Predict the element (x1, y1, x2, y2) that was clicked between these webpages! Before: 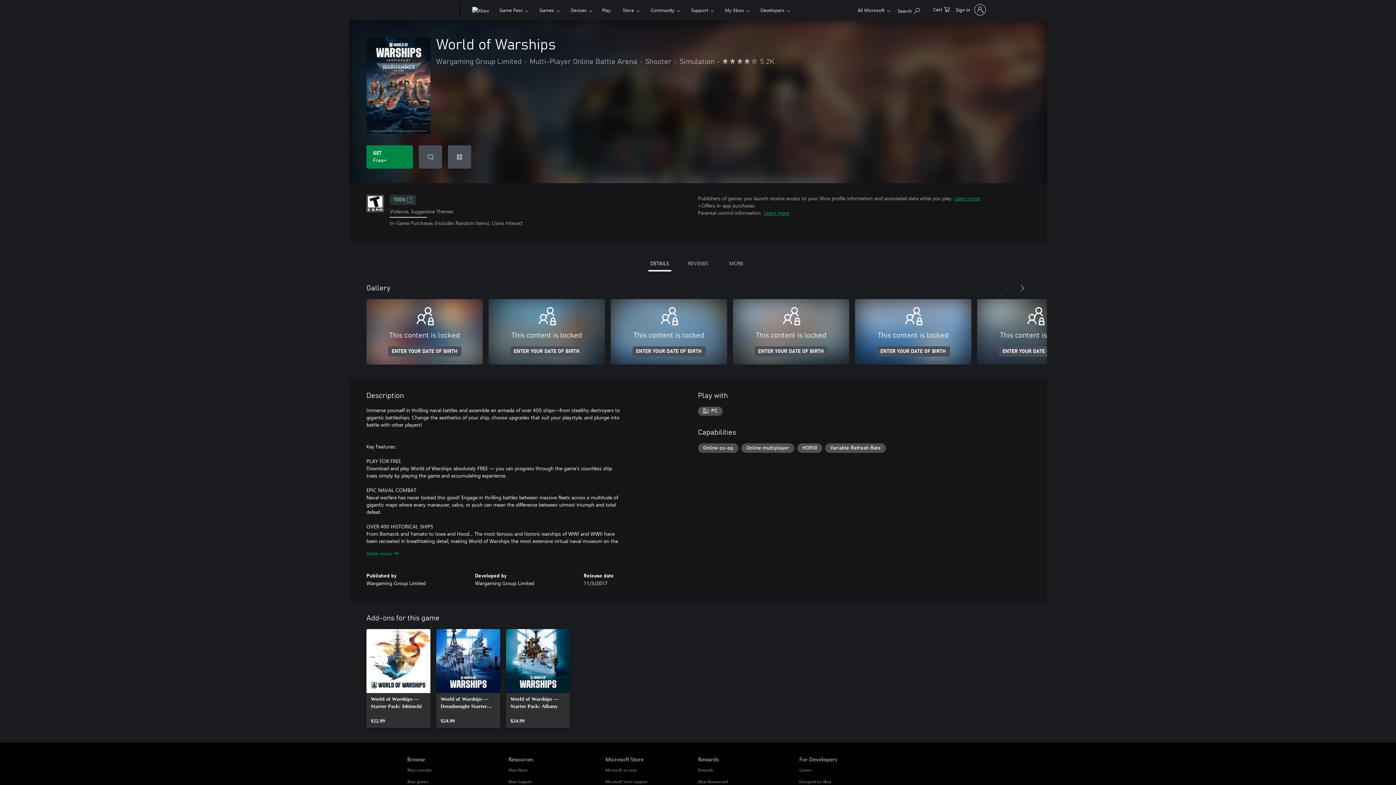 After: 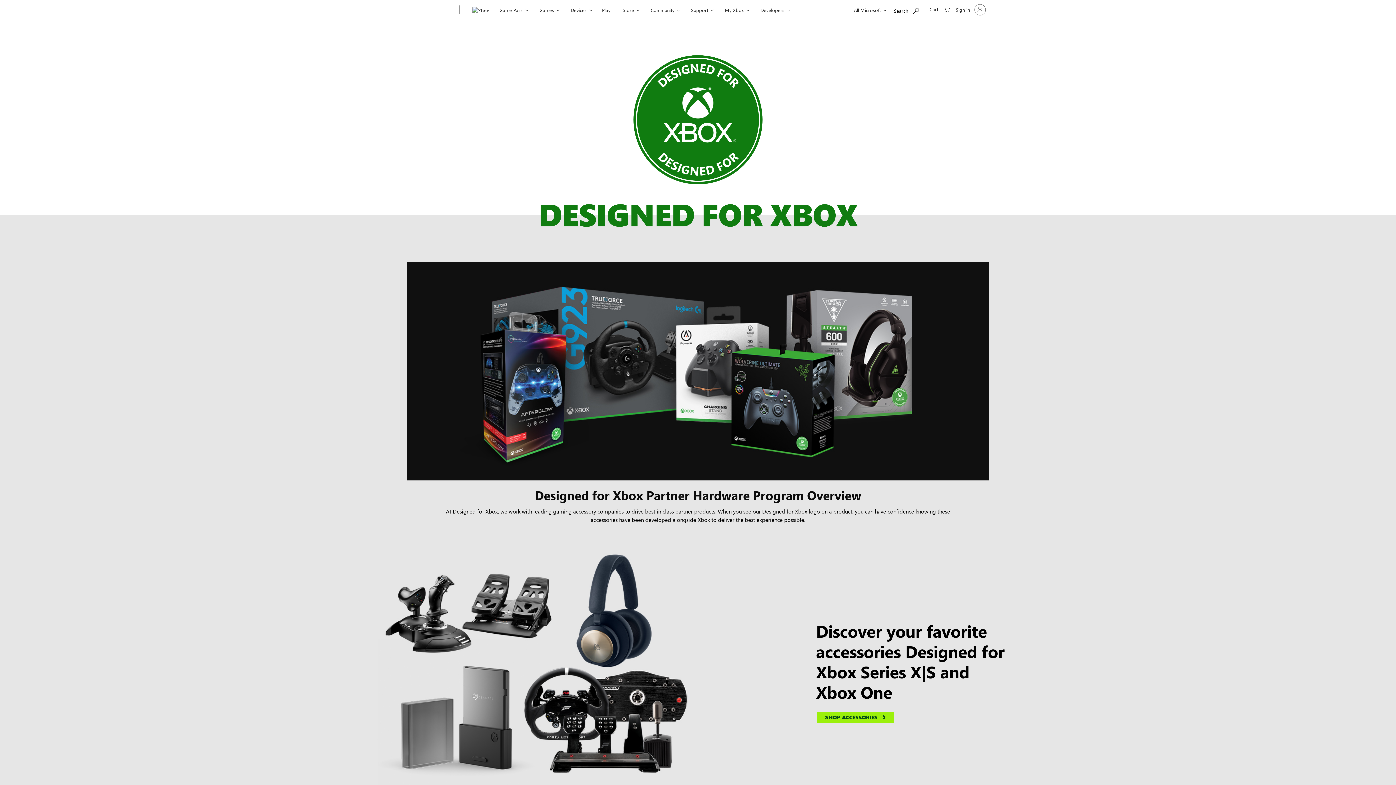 Action: label: Designed for Xbox For Developers bbox: (799, 779, 831, 784)